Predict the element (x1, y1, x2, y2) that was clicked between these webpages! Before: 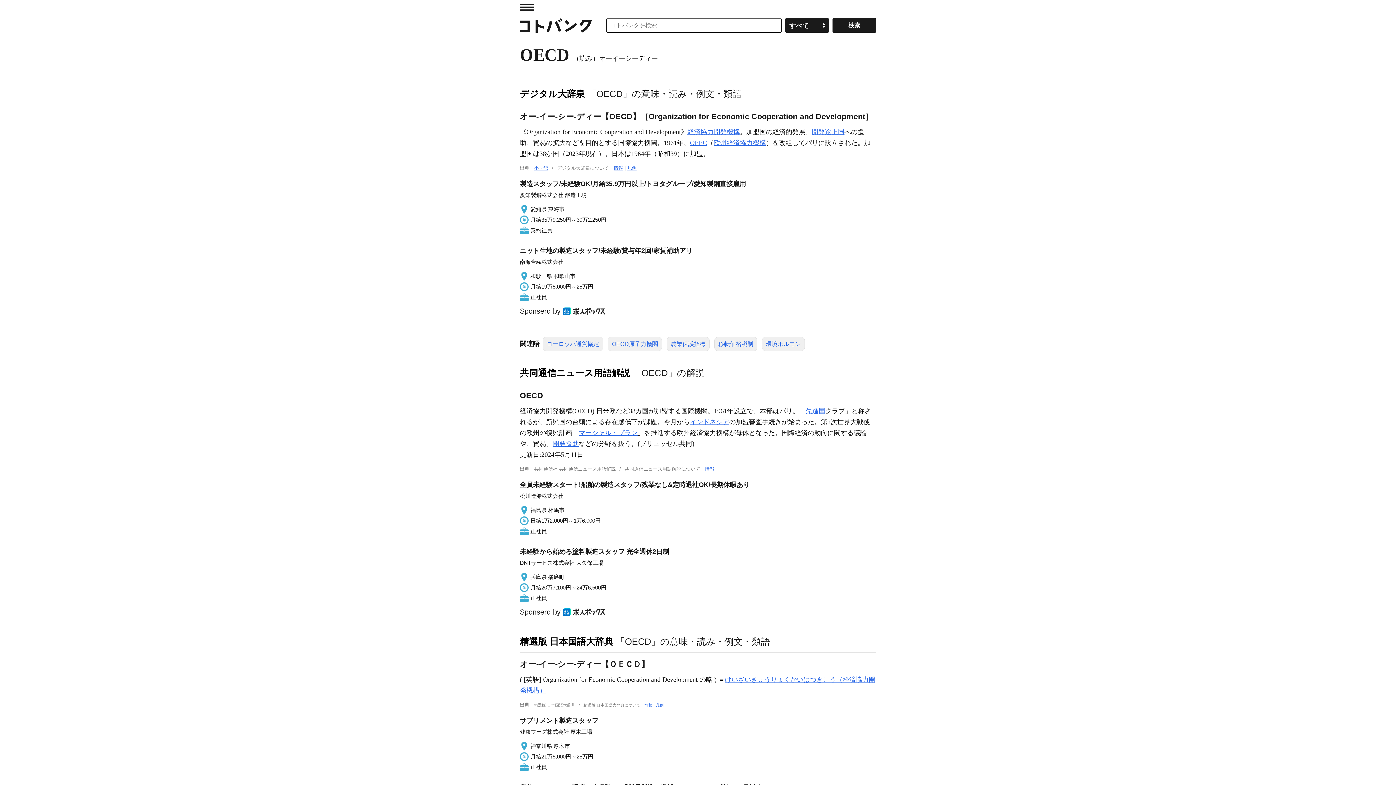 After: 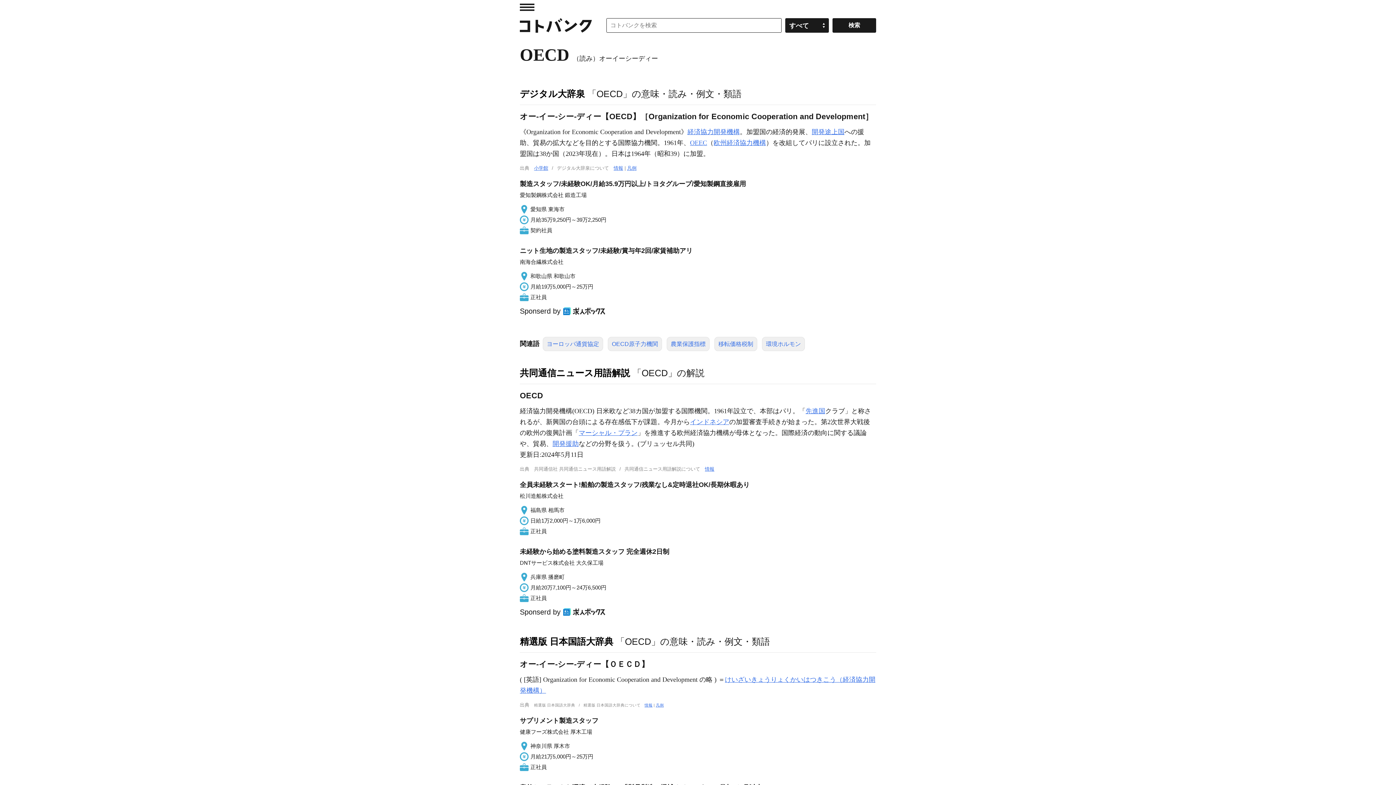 Action: bbox: (520, 479, 876, 535) label: 全員未経験スタート!船舶の製造スタッフ/残業なし&定時退社OK/長期休暇あり

松川造船株式会社

福島県 相馬市

日給1万2,000円～1万6,000円

正社員